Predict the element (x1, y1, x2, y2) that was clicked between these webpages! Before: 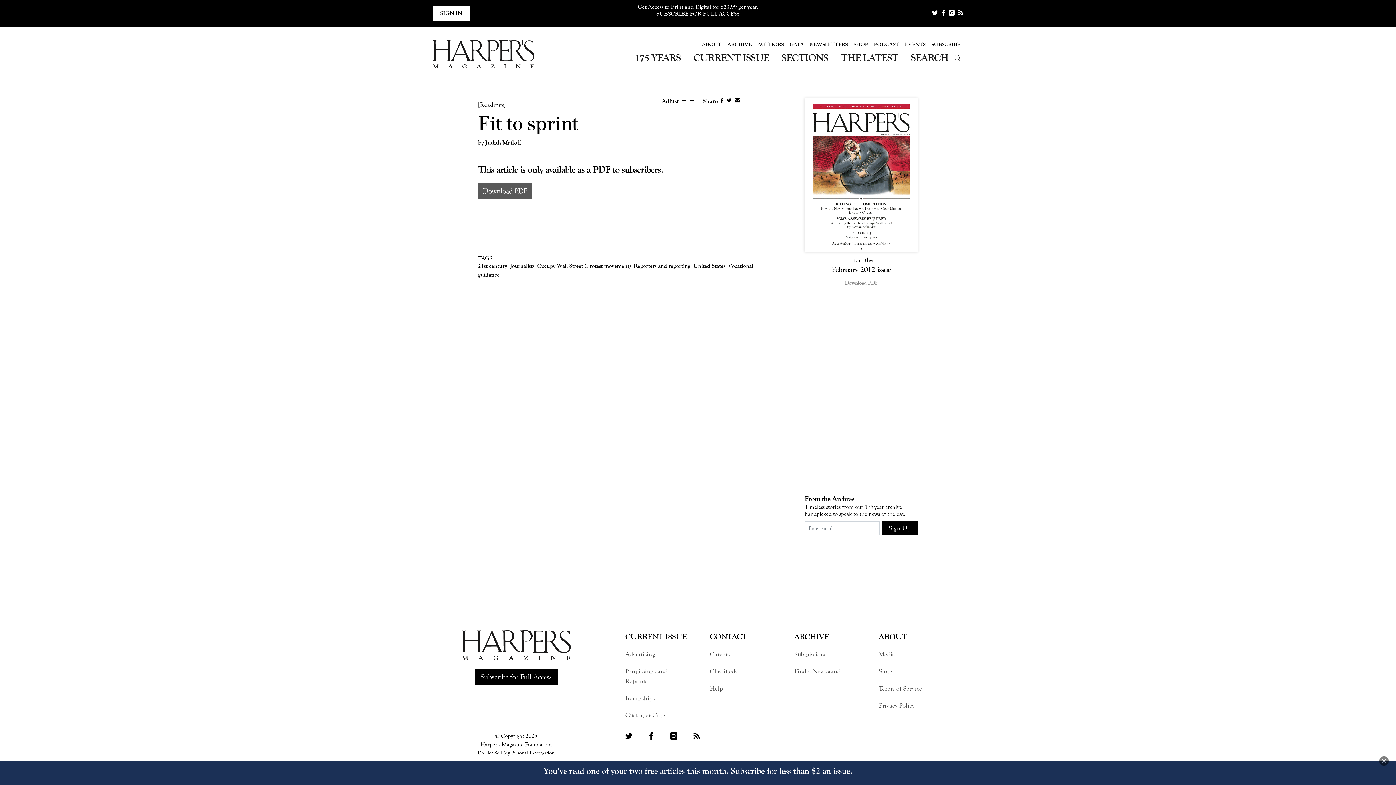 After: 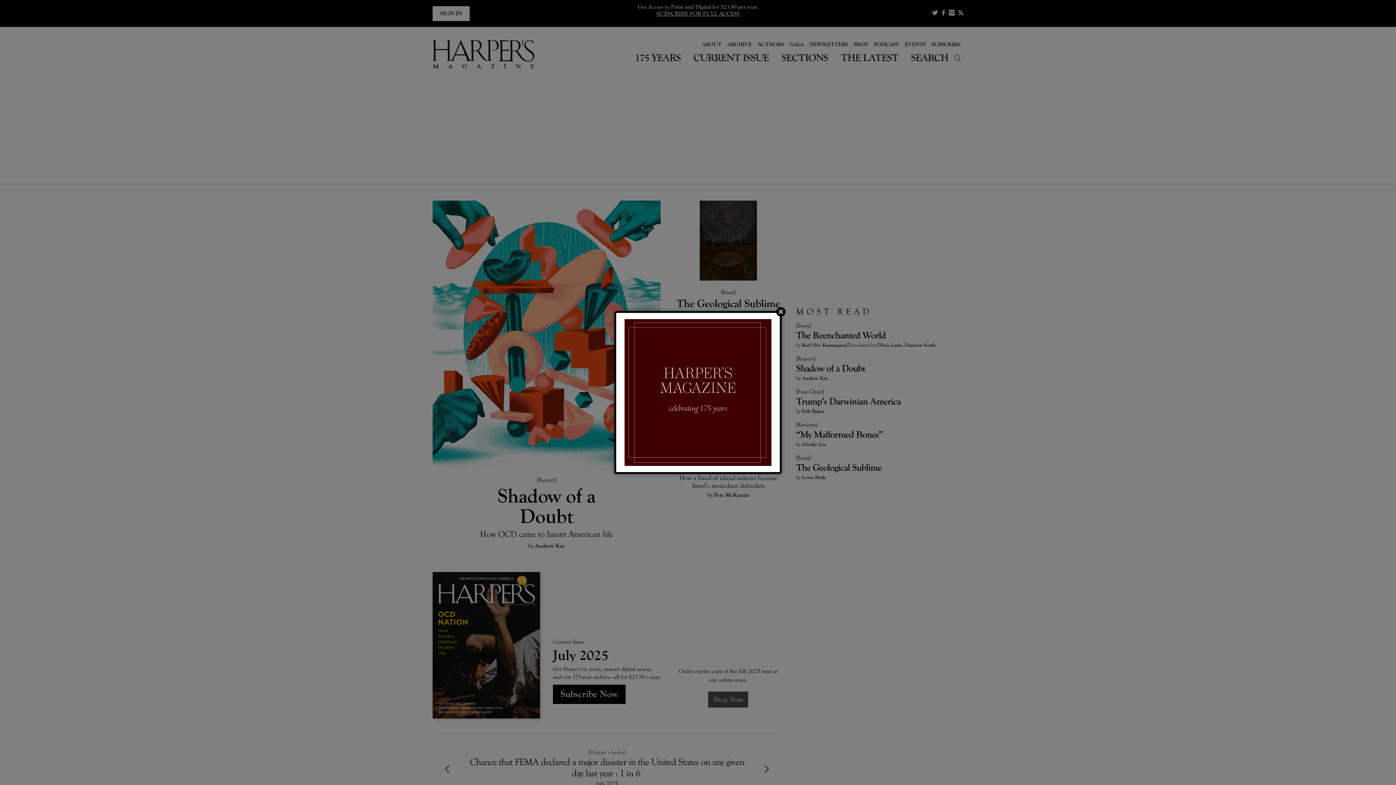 Action: bbox: (461, 628, 570, 662)